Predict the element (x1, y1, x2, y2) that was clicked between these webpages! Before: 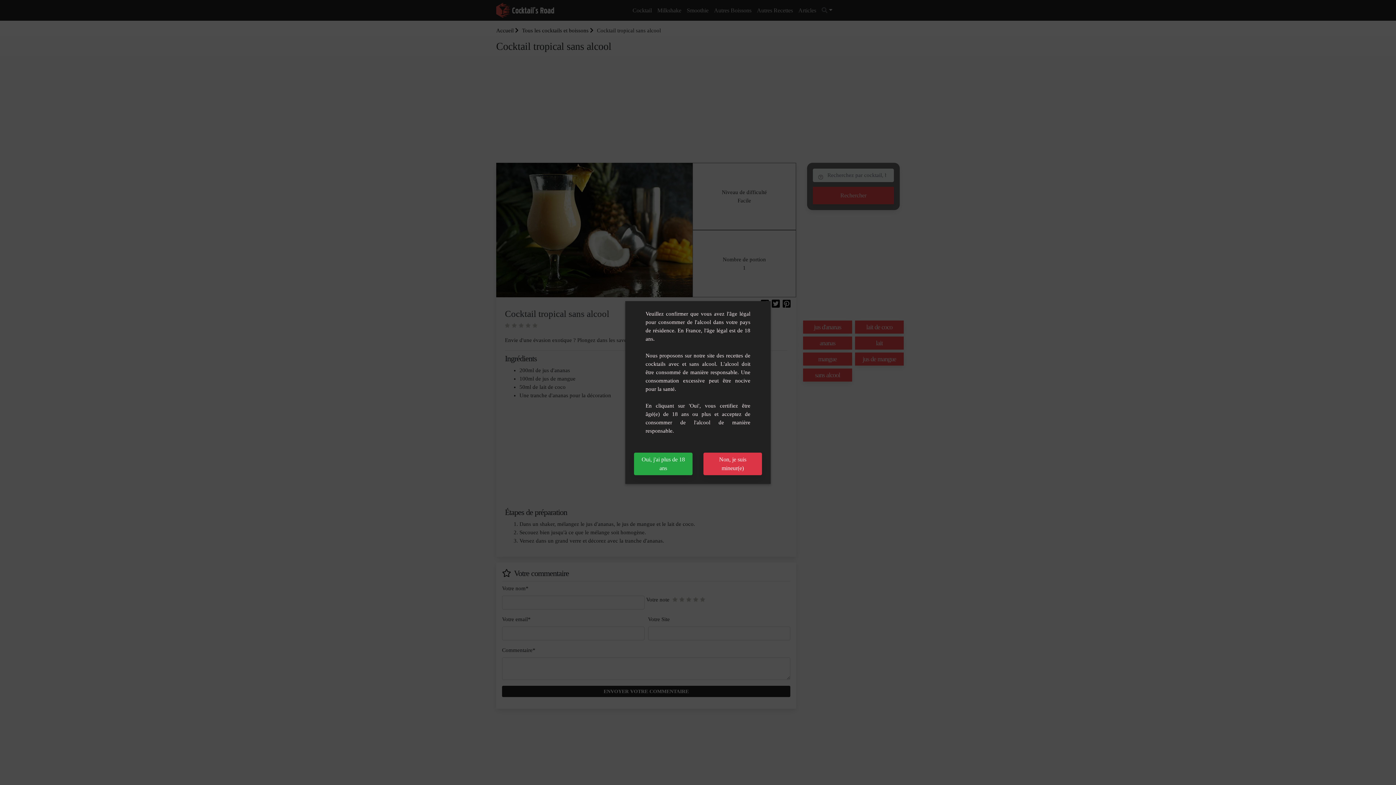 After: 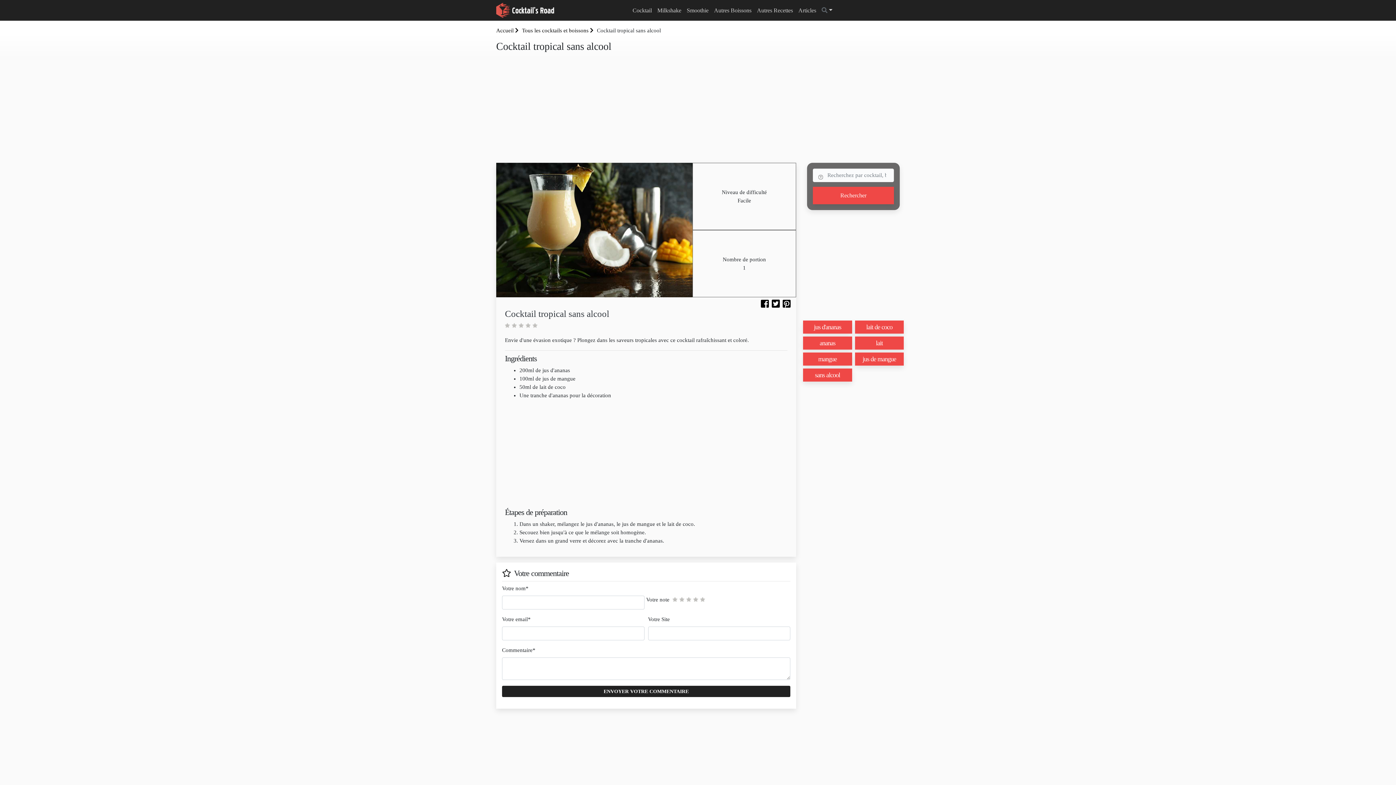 Action: label: Oui, j'ai plus de 18 ans bbox: (634, 452, 692, 475)